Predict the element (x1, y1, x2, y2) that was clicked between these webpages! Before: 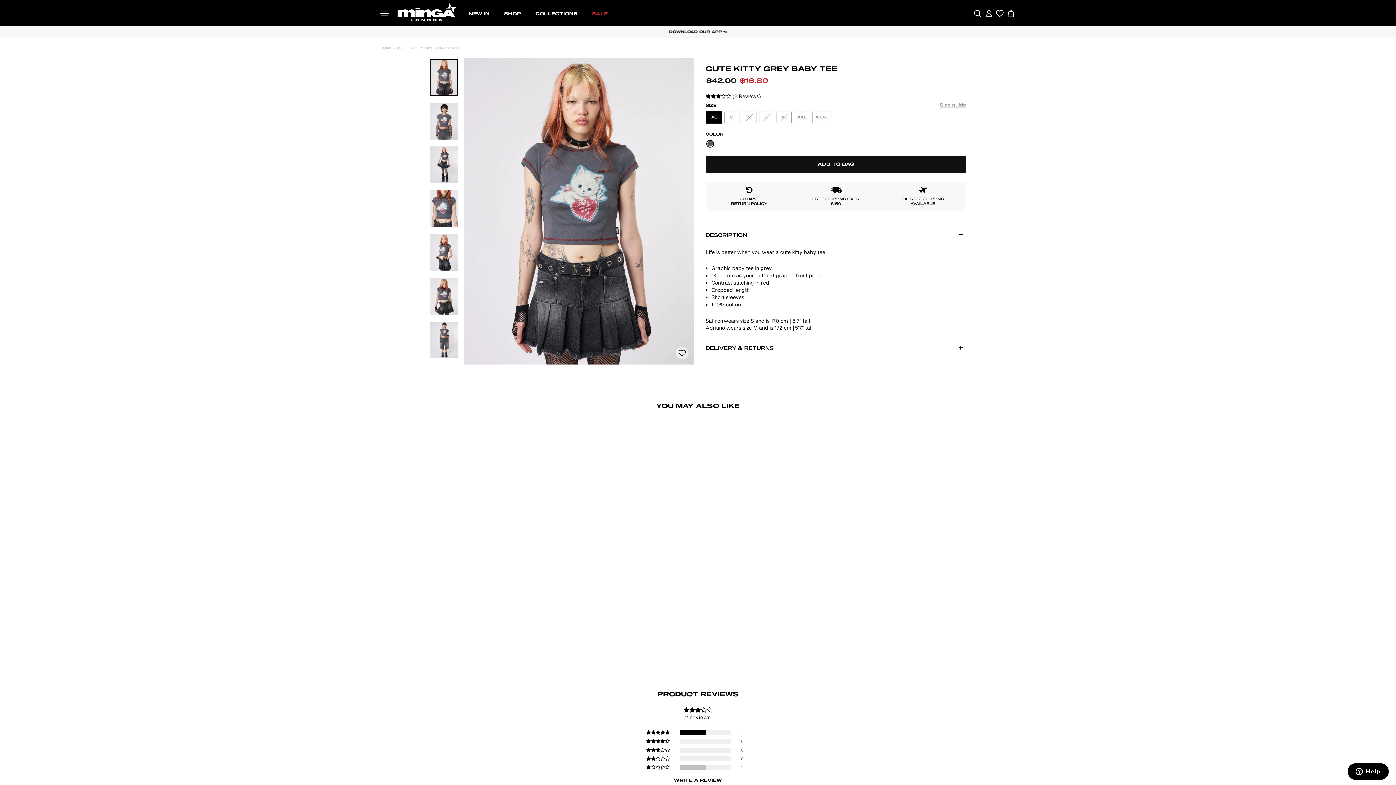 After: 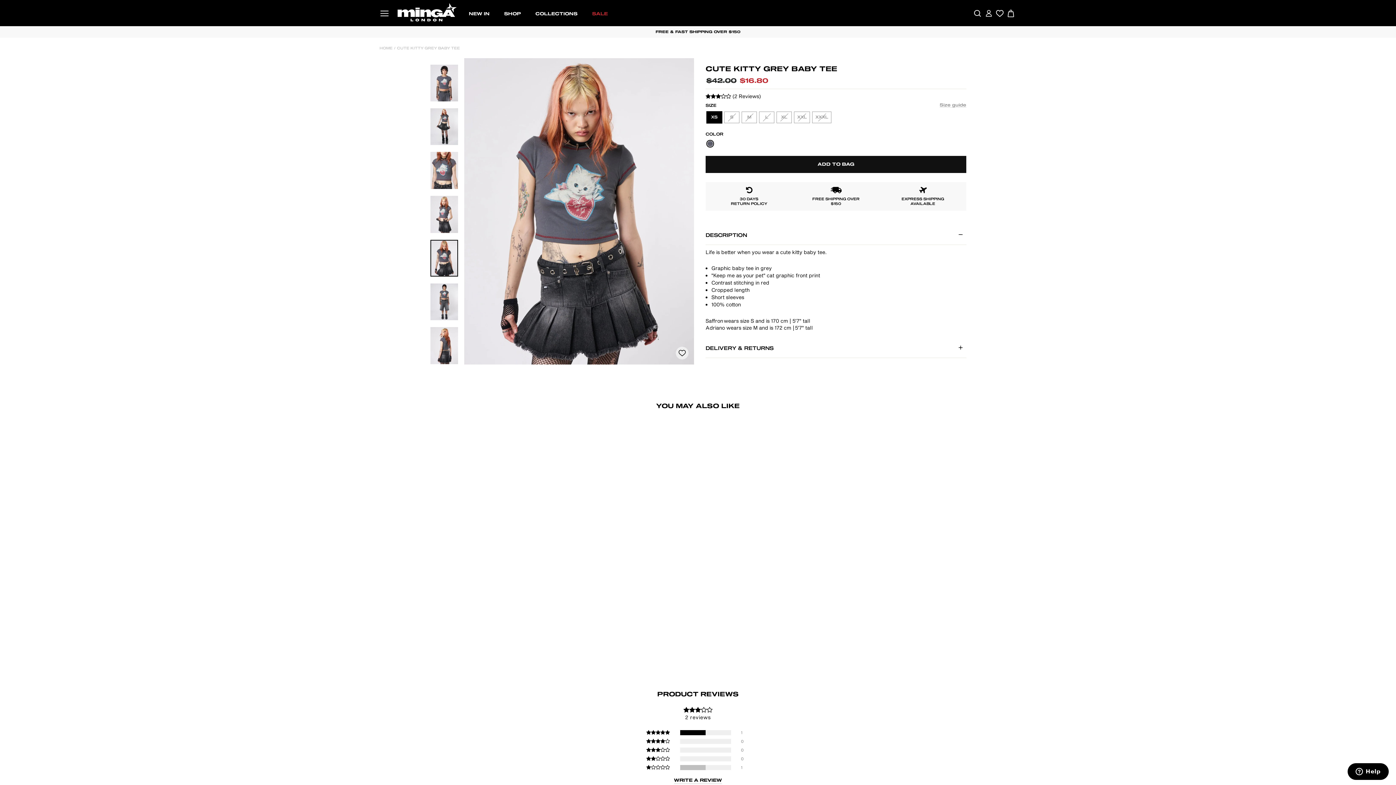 Action: bbox: (430, 278, 458, 314)